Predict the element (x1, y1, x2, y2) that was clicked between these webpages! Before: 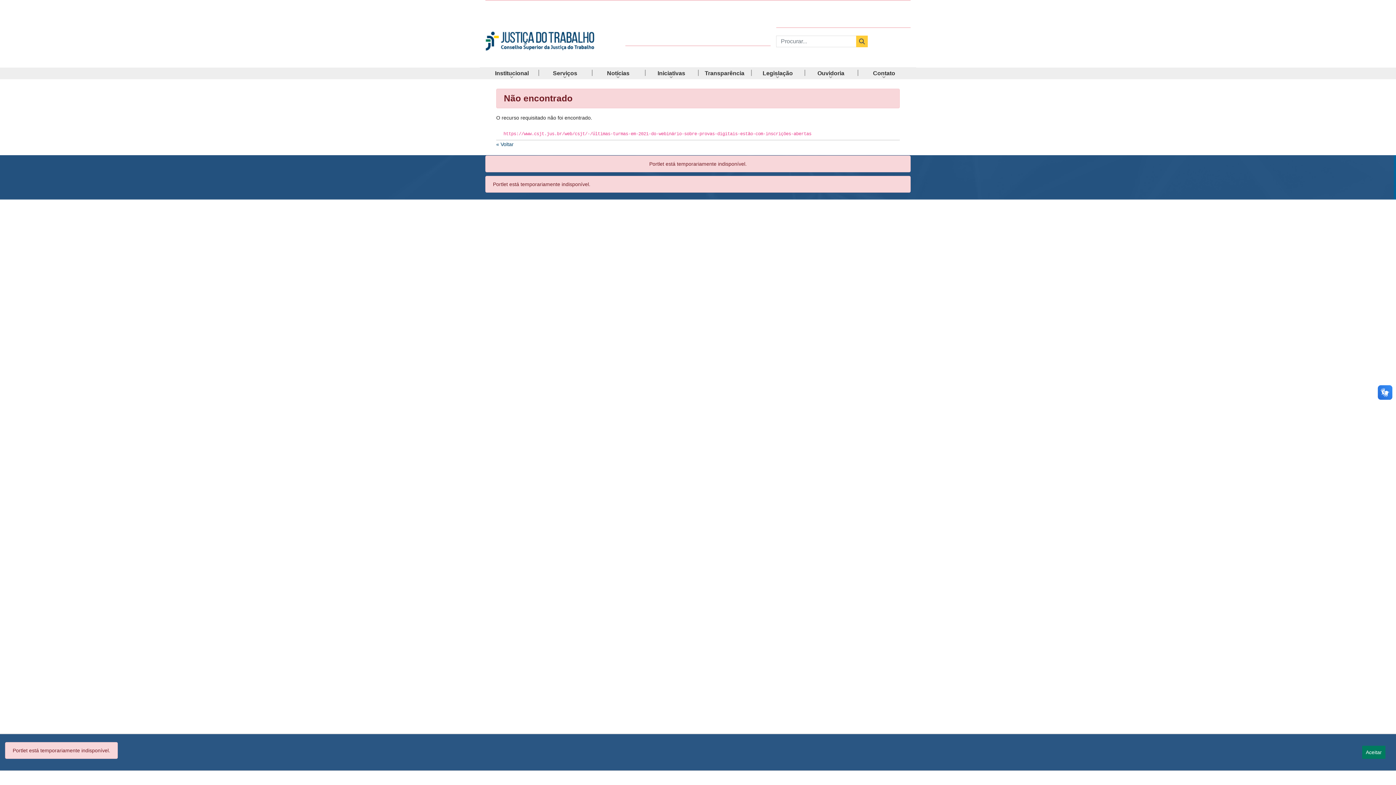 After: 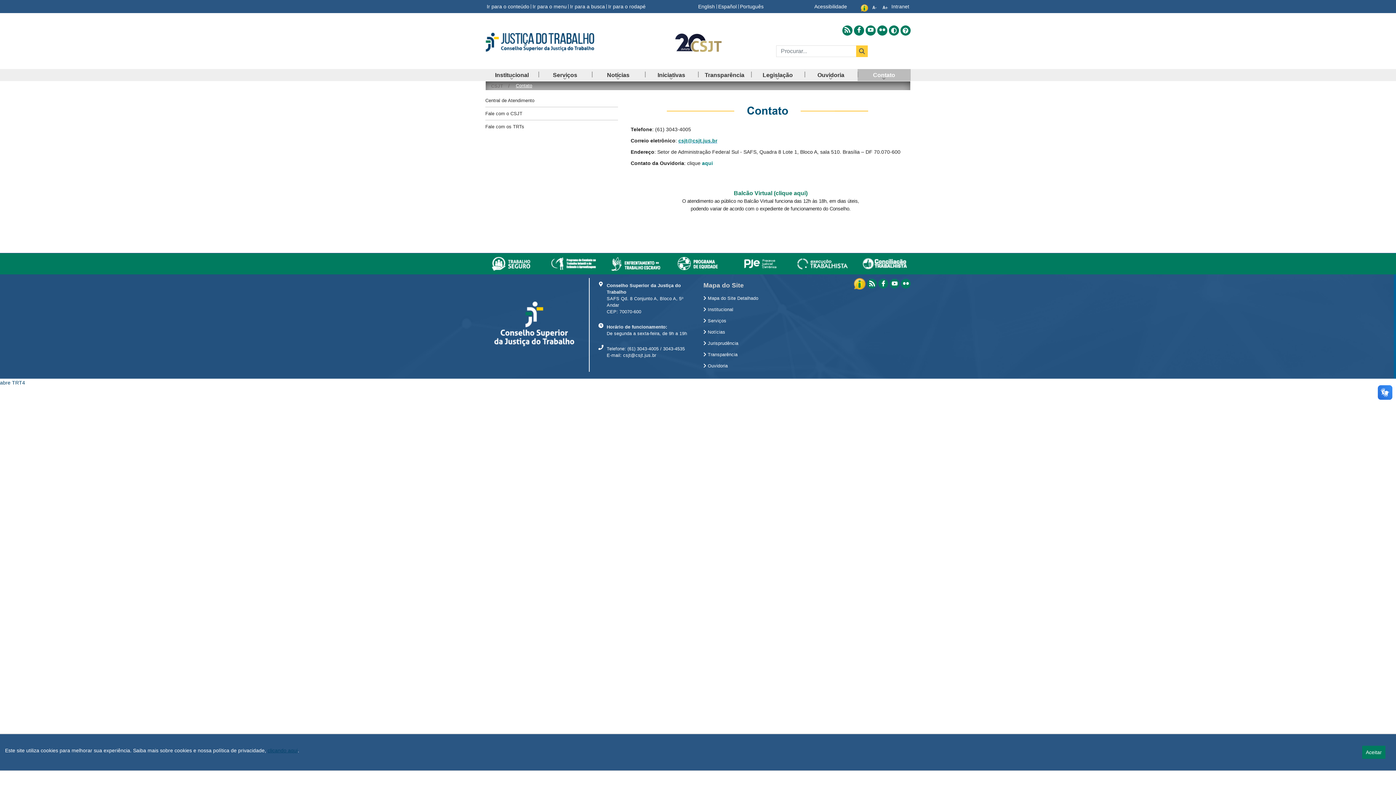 Action: label: Contato bbox: (857, 67, 910, 79)